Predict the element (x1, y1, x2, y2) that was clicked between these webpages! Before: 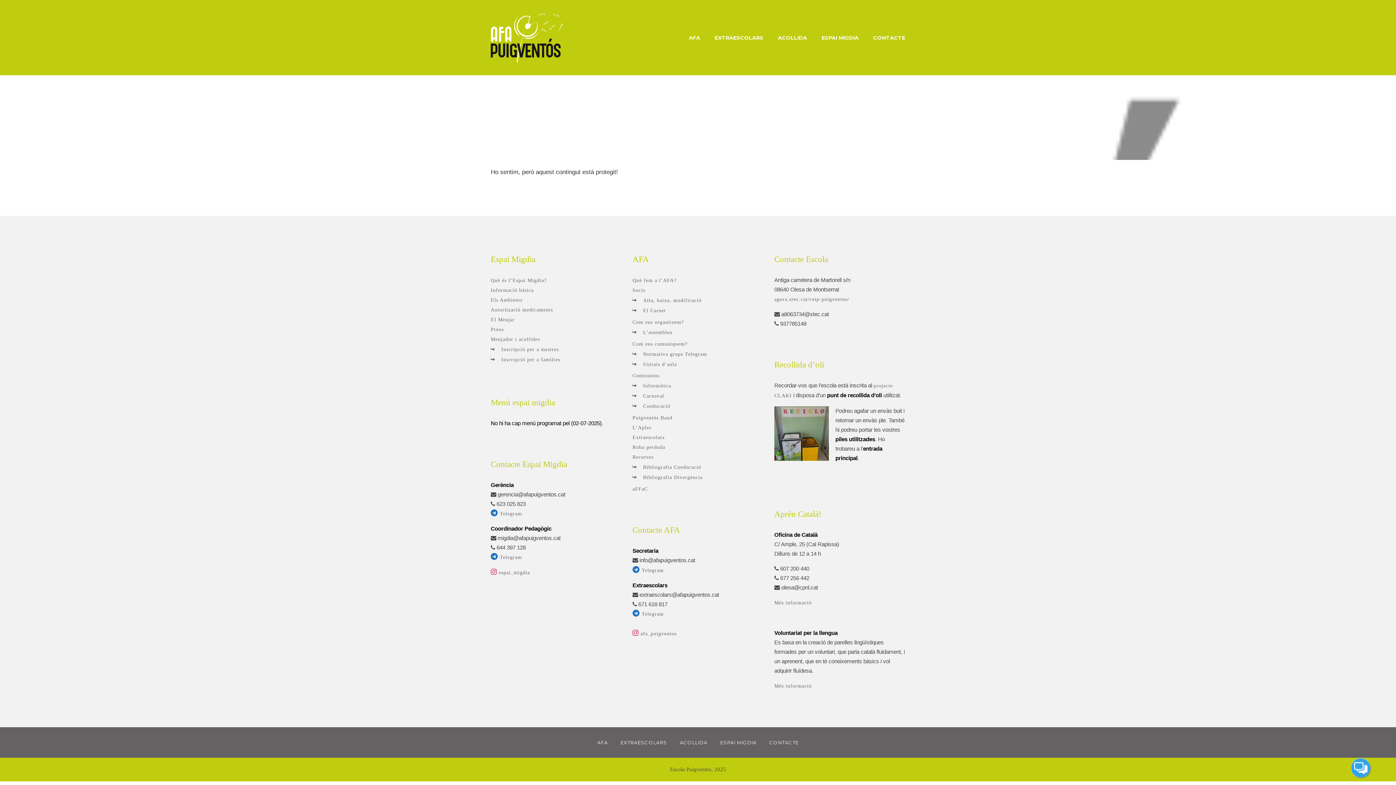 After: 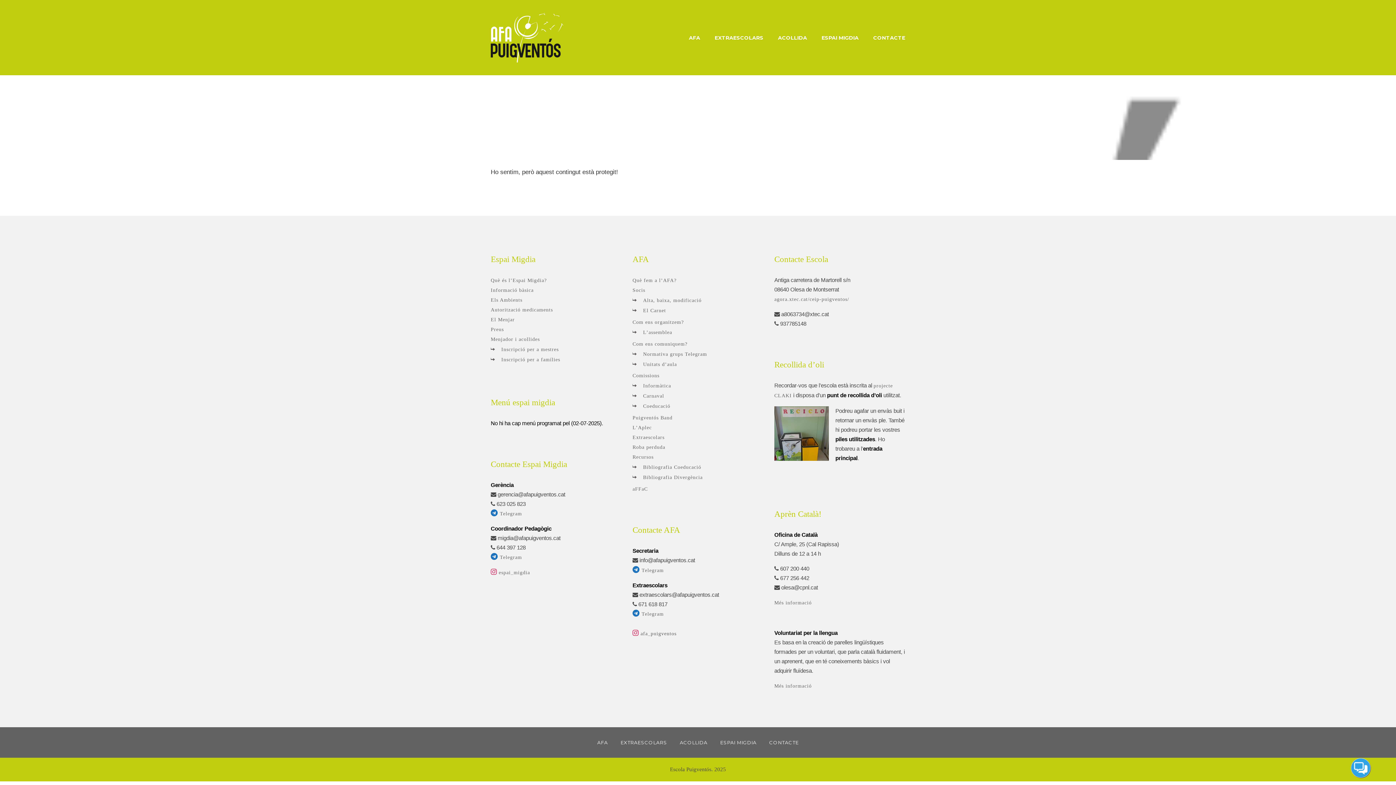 Action: bbox: (632, 631, 676, 636) label: 
 afa_puigventos